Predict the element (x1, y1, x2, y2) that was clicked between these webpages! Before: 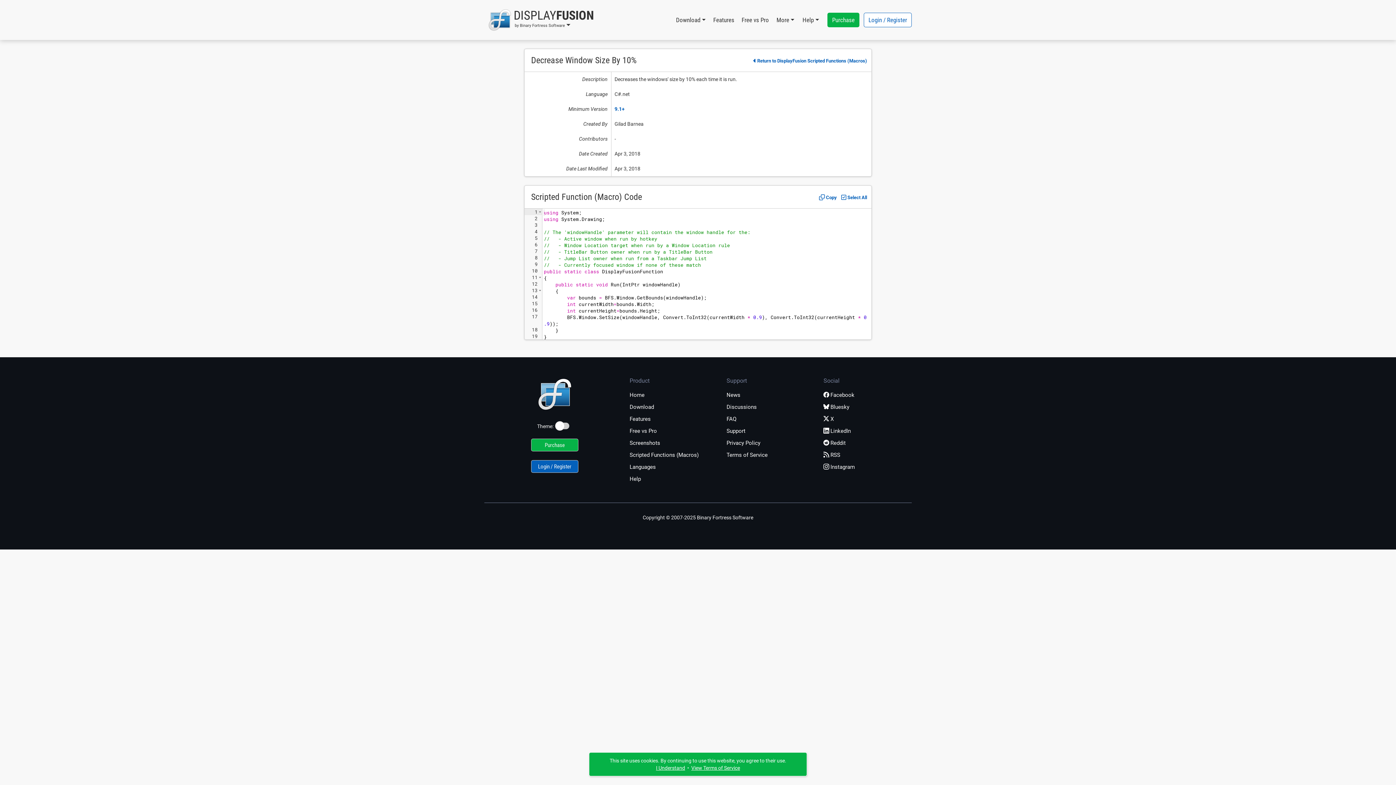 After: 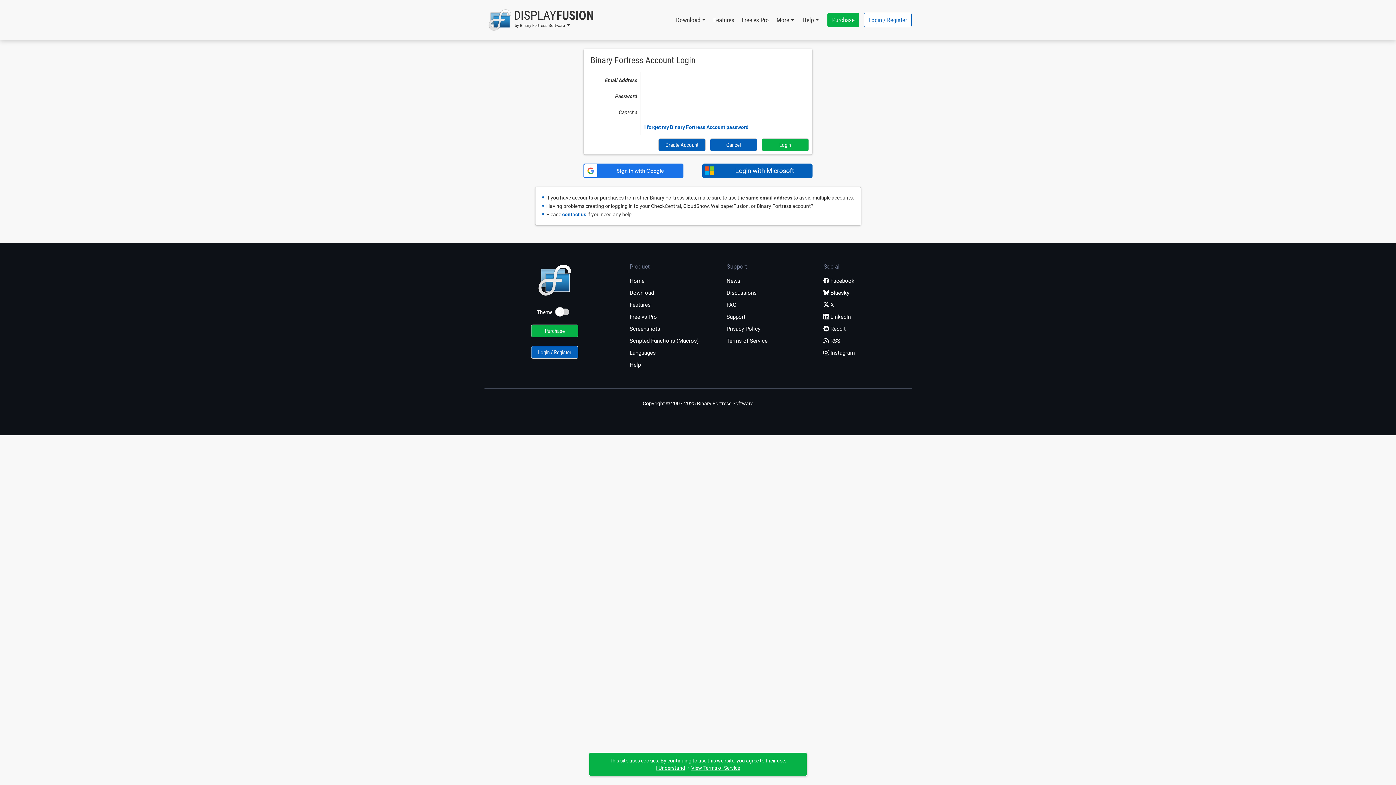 Action: label: Login / Register bbox: (864, 12, 912, 27)